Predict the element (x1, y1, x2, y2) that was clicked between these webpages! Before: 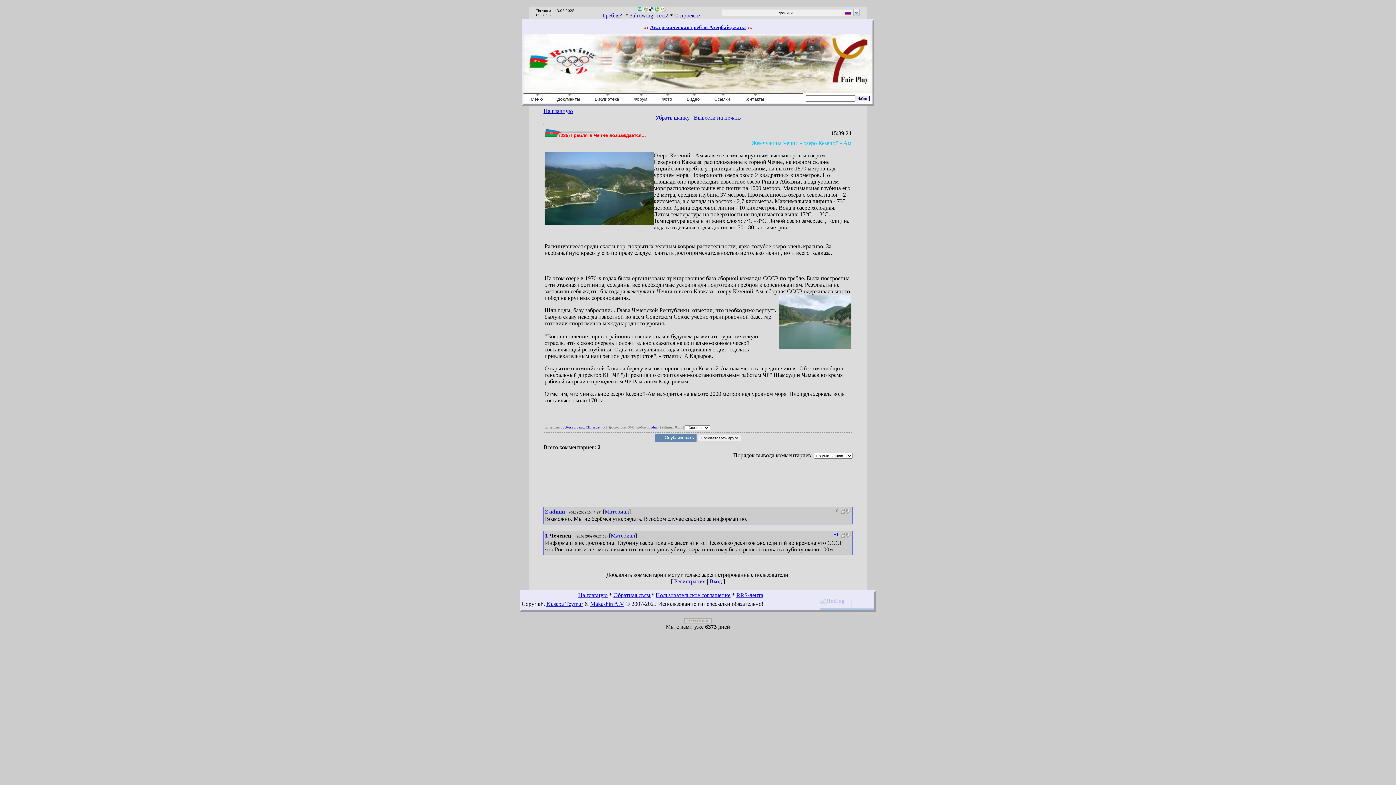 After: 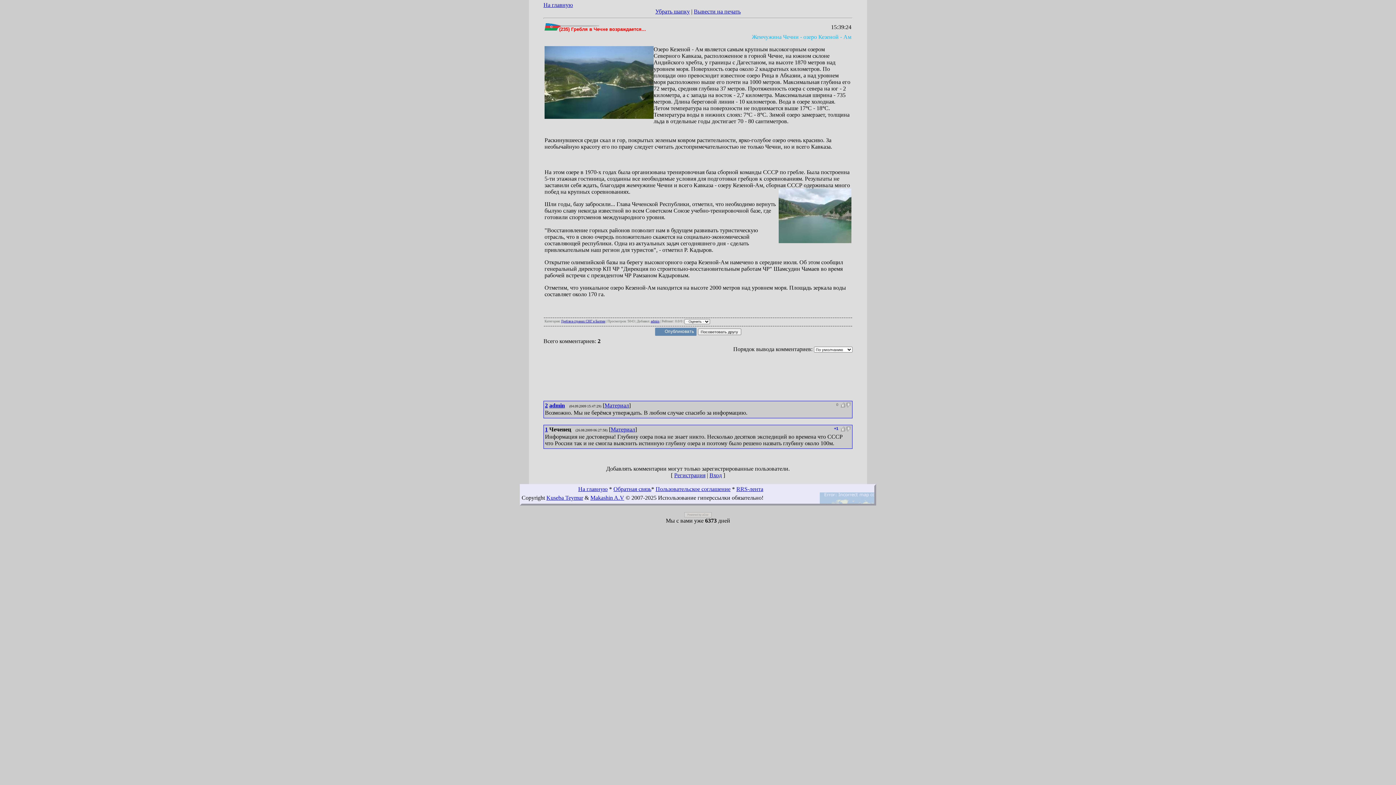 Action: label: Убрать шапку bbox: (655, 114, 690, 120)